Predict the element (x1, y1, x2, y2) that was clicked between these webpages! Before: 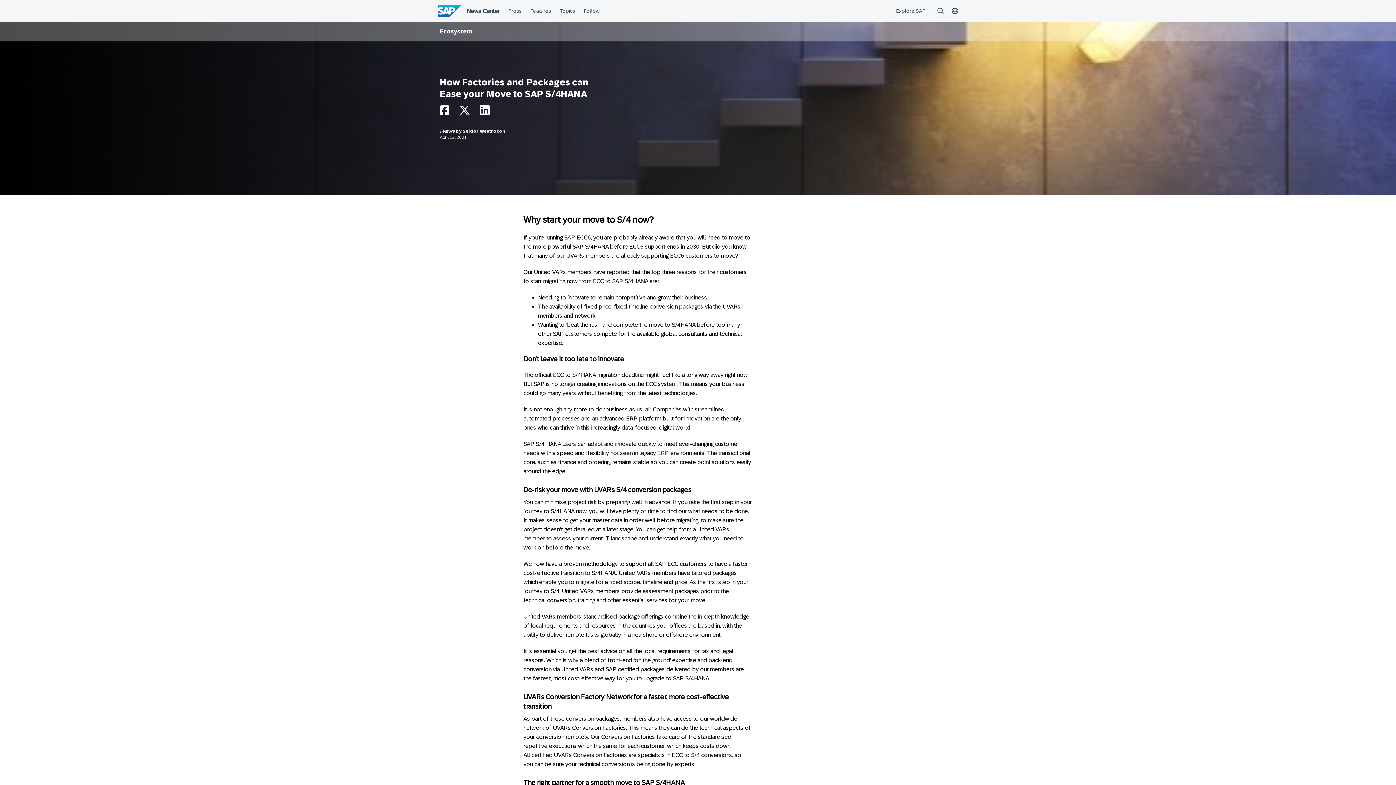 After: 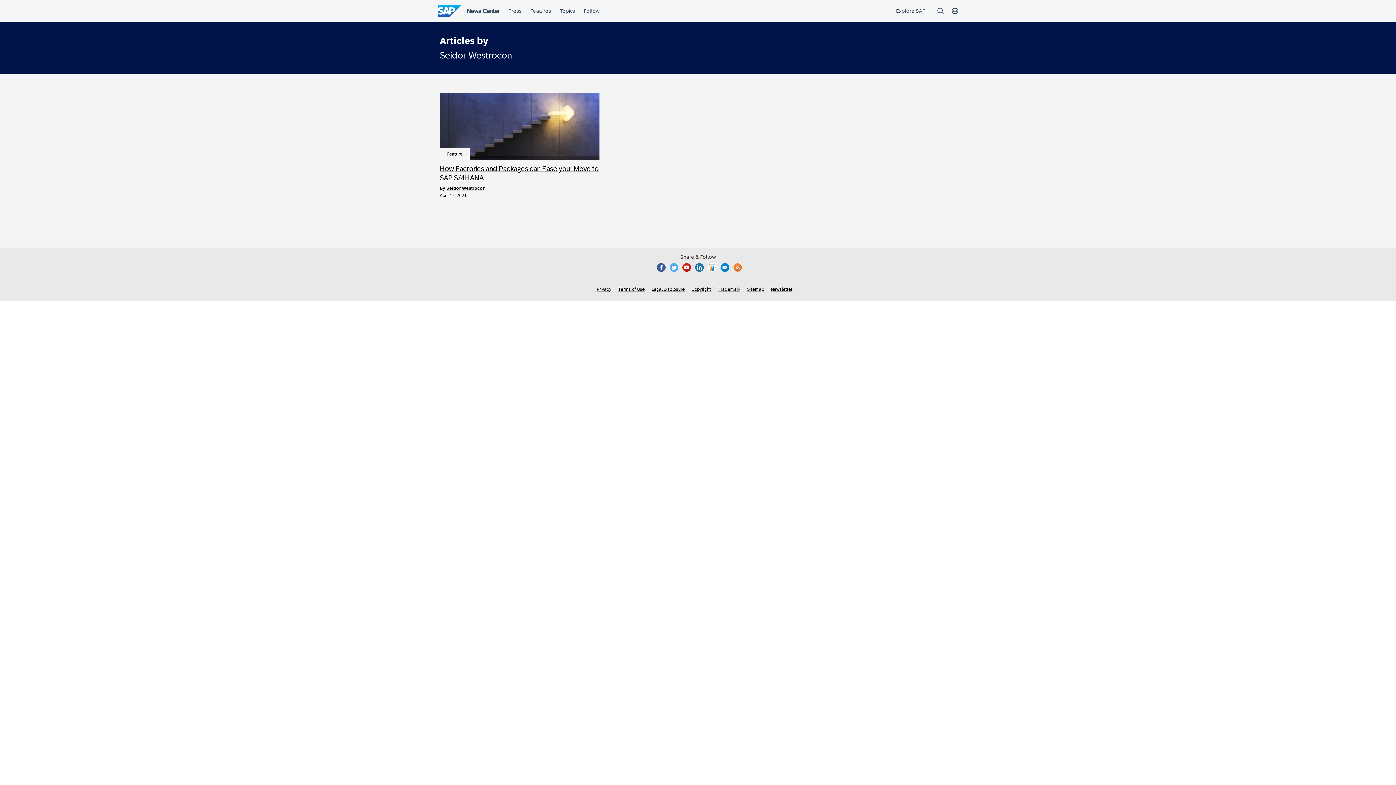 Action: label: Seidor Westrocon bbox: (462, 128, 505, 133)